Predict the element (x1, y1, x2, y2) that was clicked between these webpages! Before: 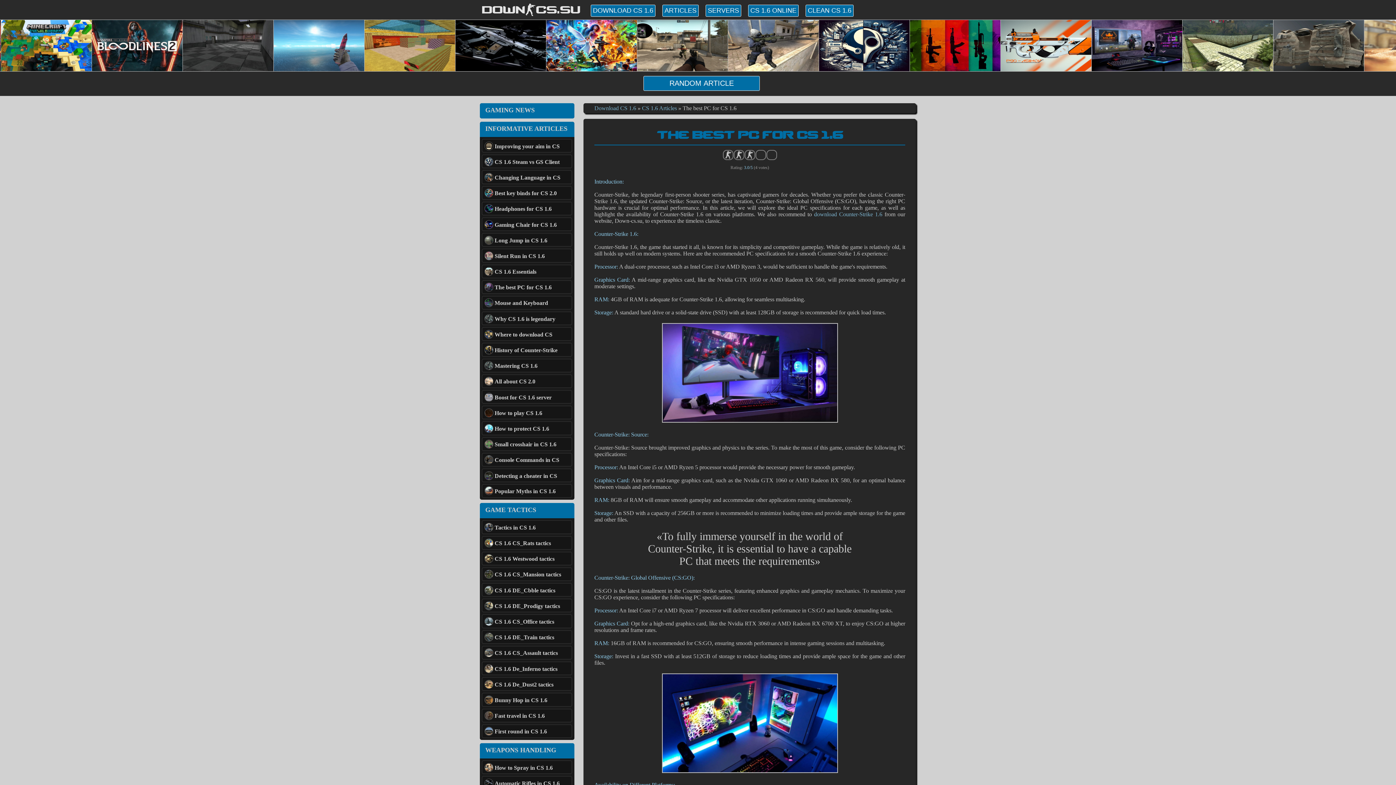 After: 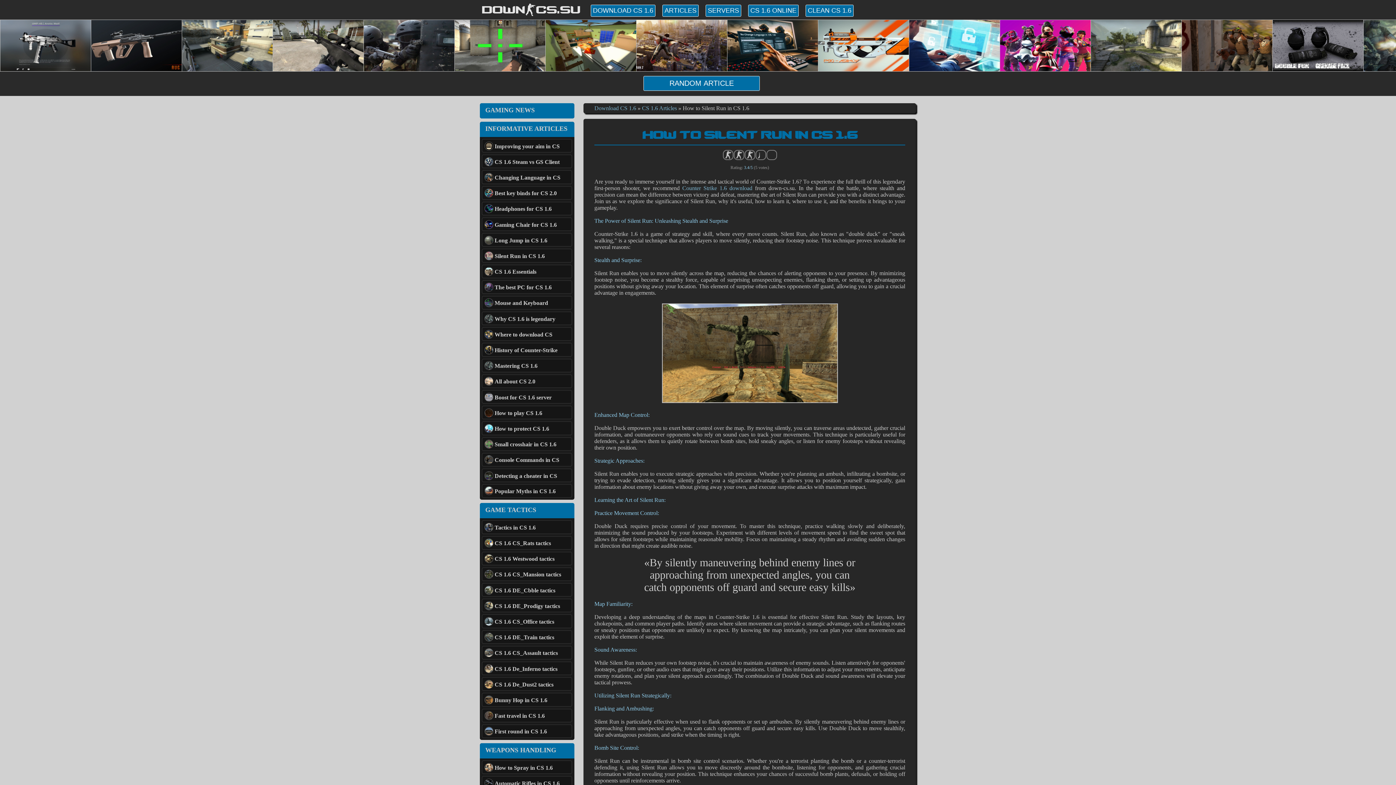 Action: label: Silent Run in CS 1.6 bbox: (480, 248, 574, 262)